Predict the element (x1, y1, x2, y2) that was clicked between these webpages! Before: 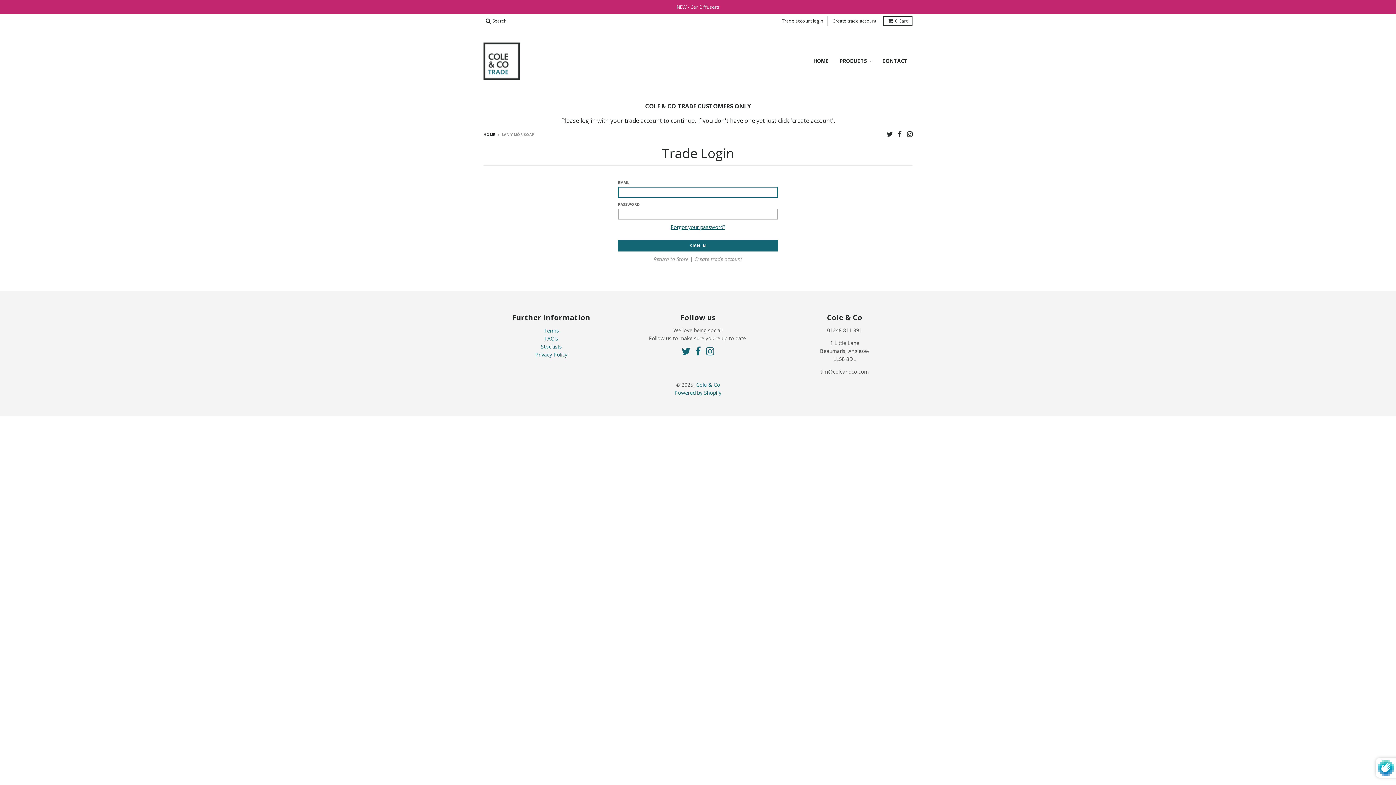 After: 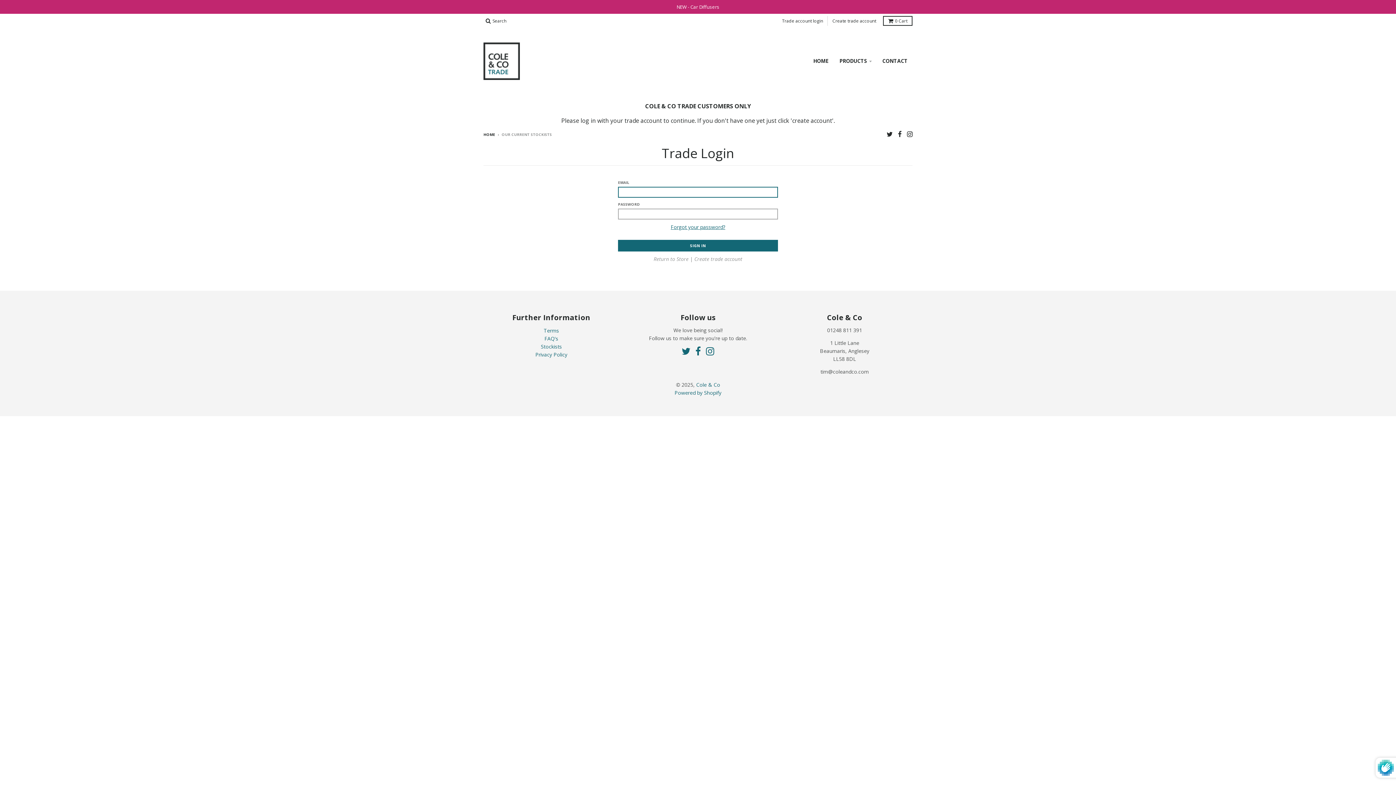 Action: label: Stockists bbox: (540, 343, 562, 350)